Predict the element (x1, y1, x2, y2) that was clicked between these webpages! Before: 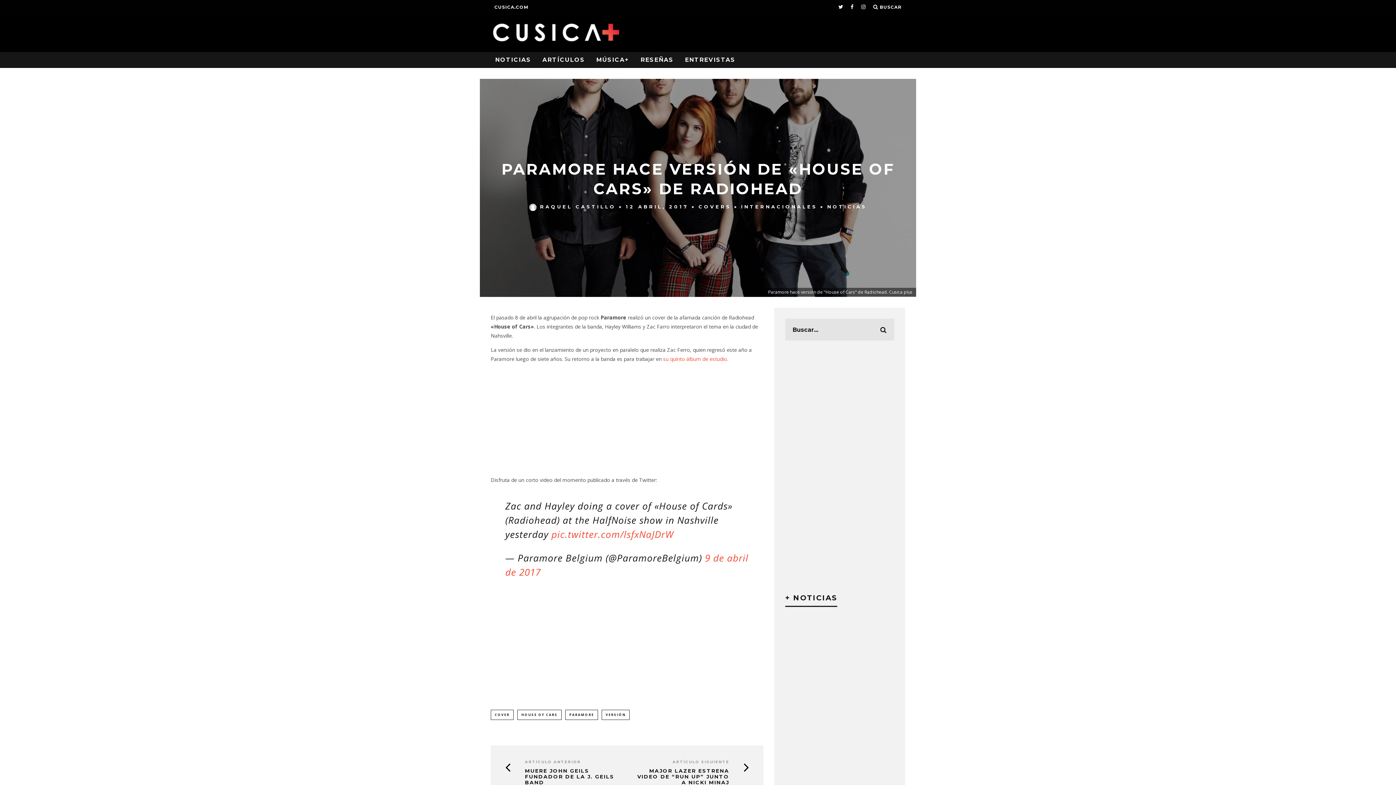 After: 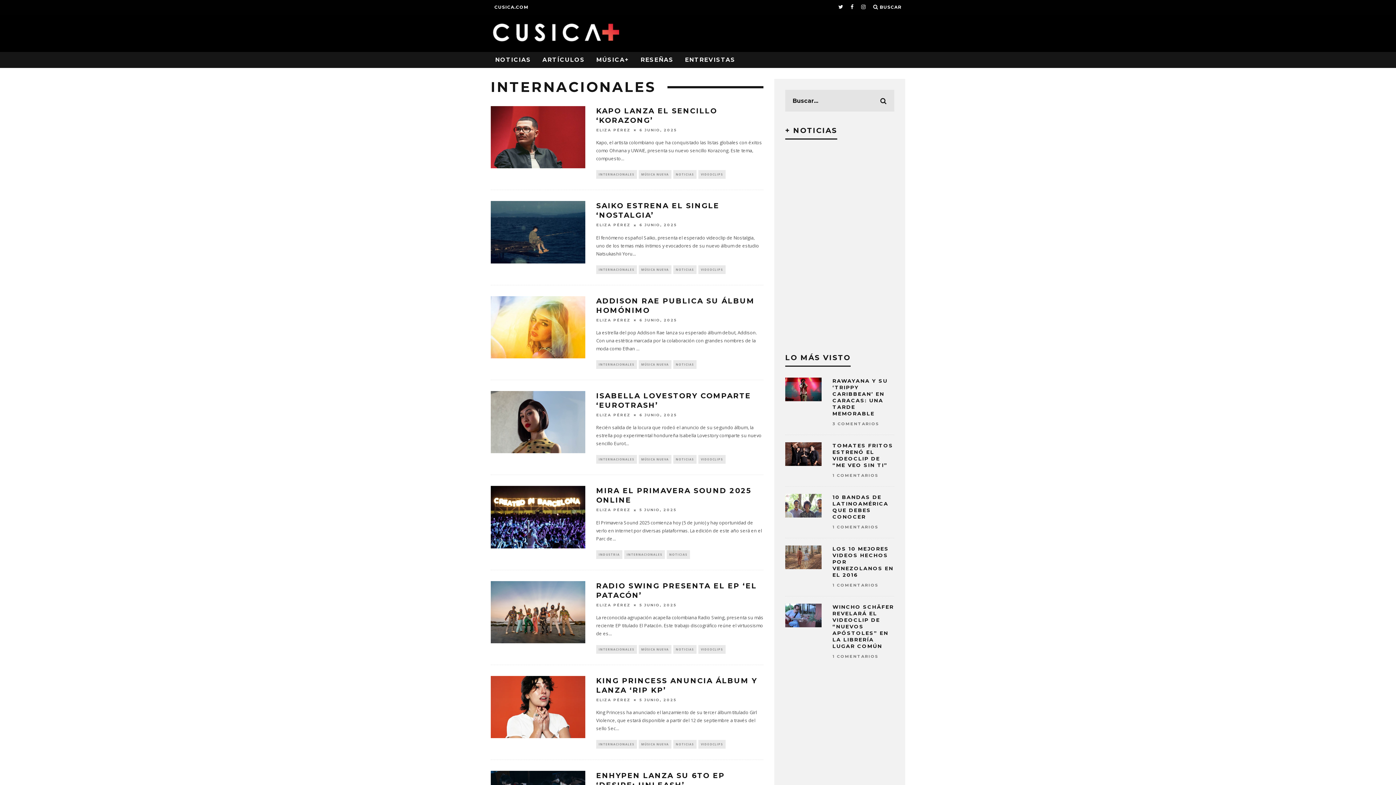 Action: label: INTERNACIONALES bbox: (741, 203, 817, 209)